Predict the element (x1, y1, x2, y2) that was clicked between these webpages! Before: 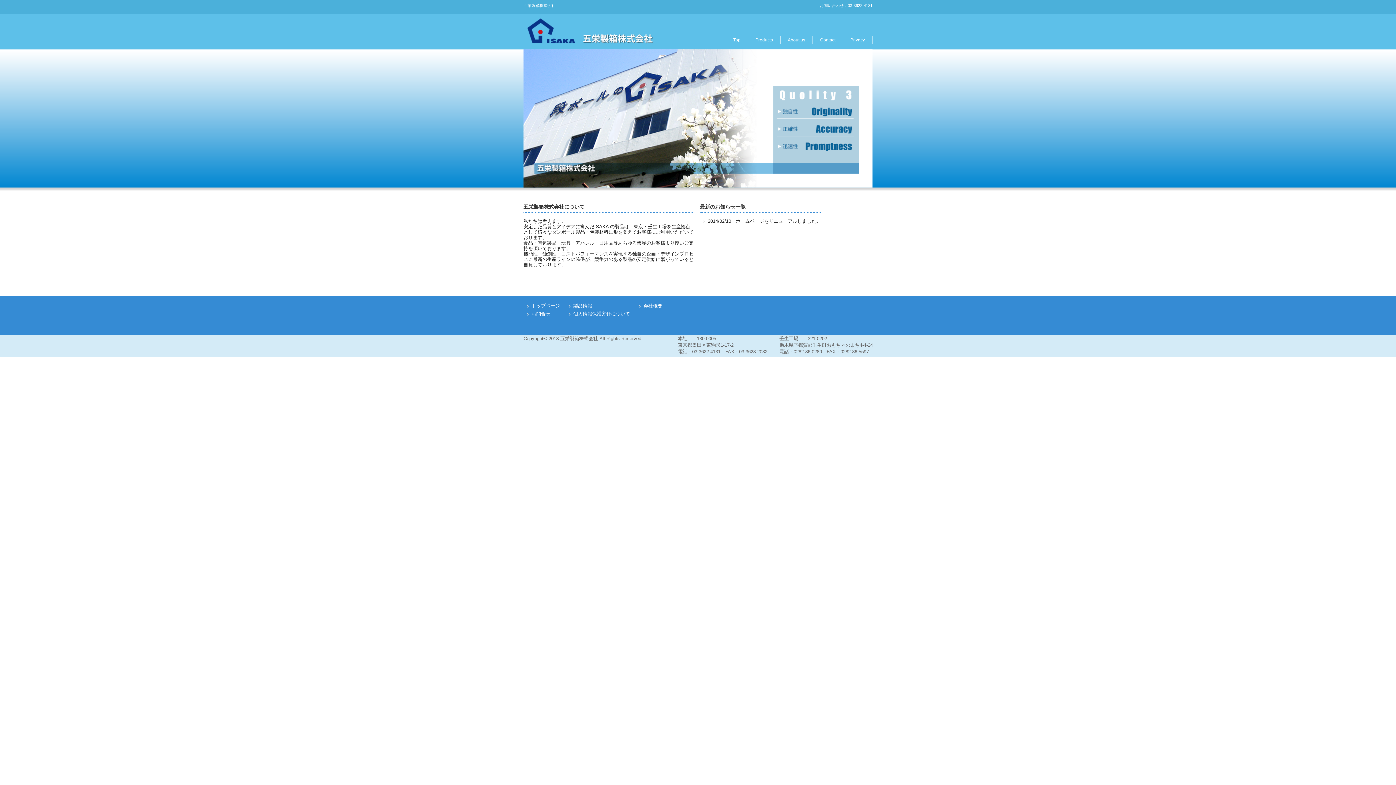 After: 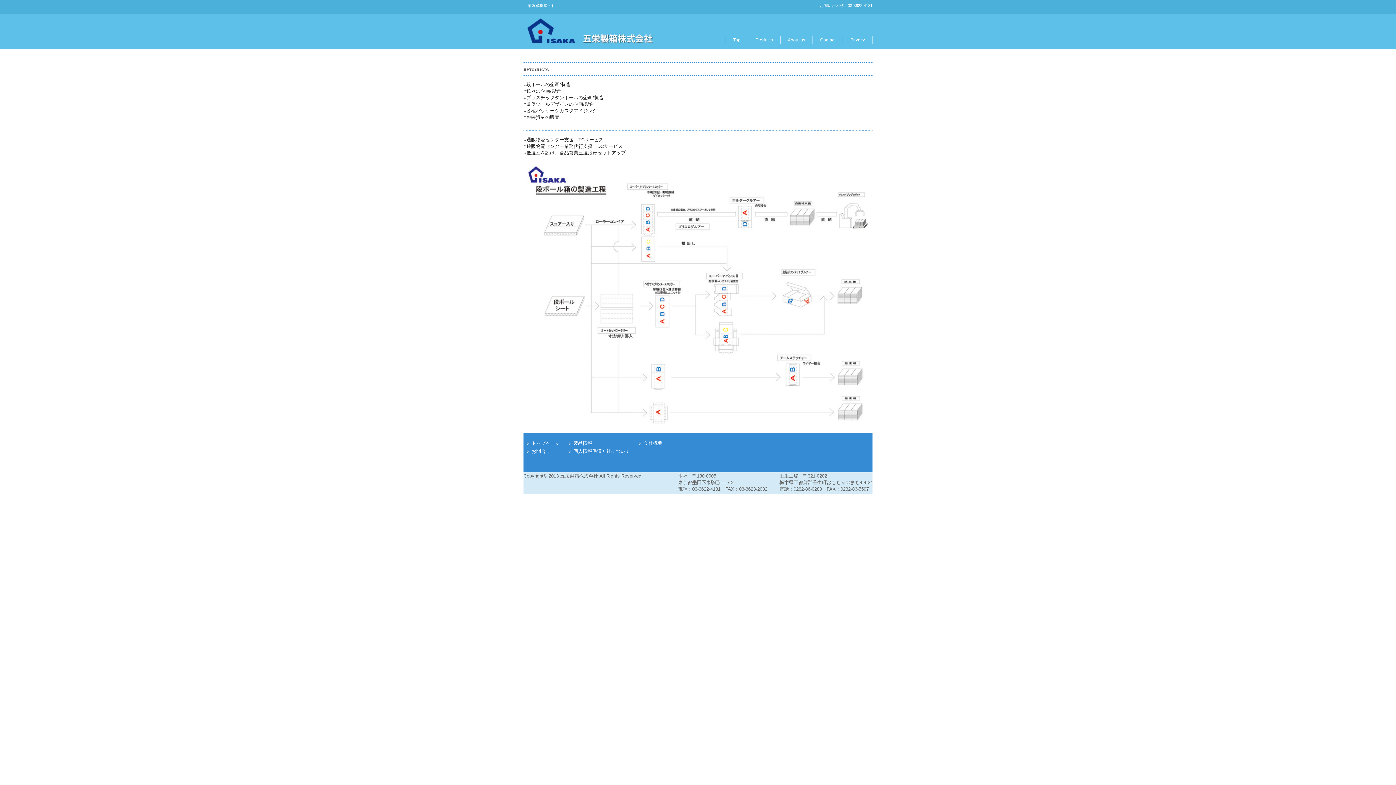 Action: bbox: (755, 37, 773, 42) label: Products